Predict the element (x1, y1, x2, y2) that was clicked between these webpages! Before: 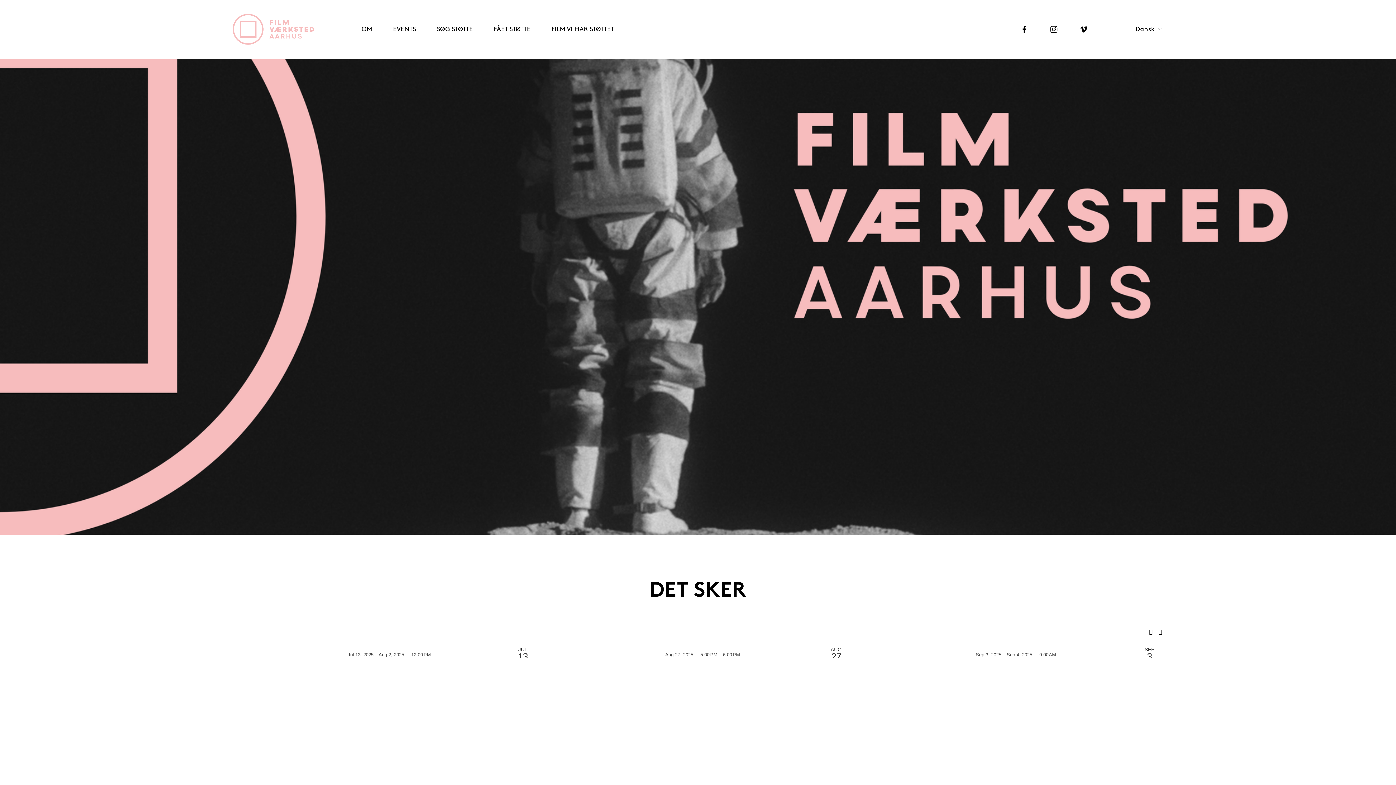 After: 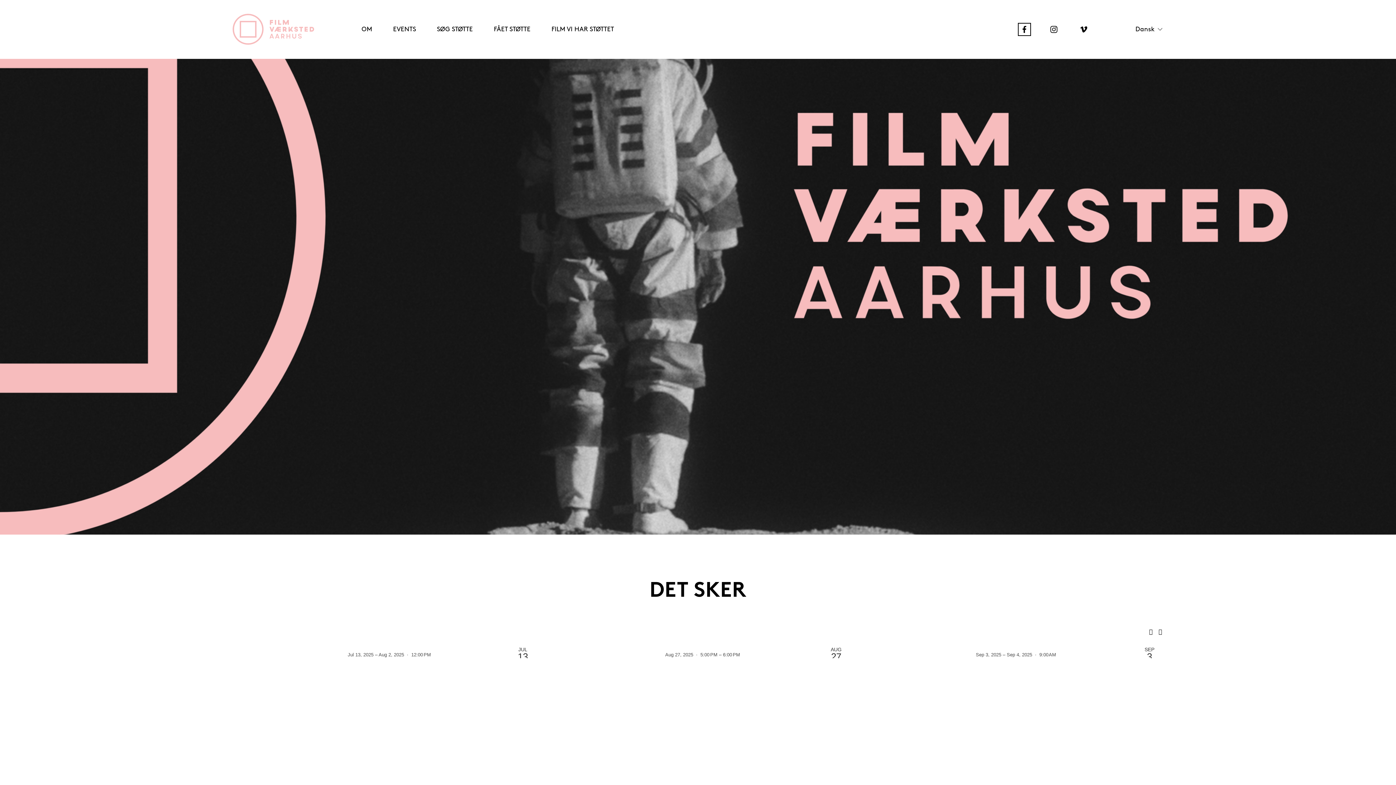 Action: bbox: (1020, 25, 1028, 33) label: Facebook